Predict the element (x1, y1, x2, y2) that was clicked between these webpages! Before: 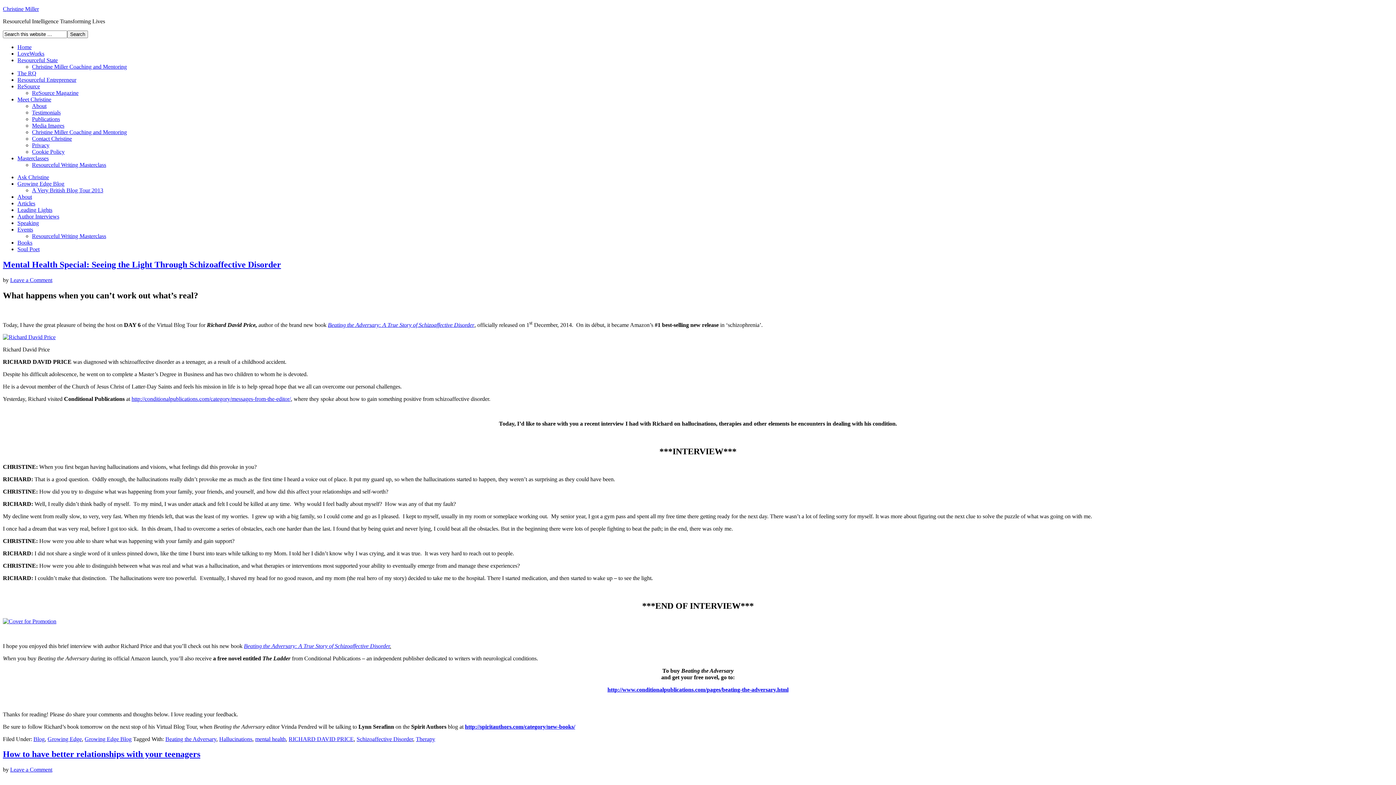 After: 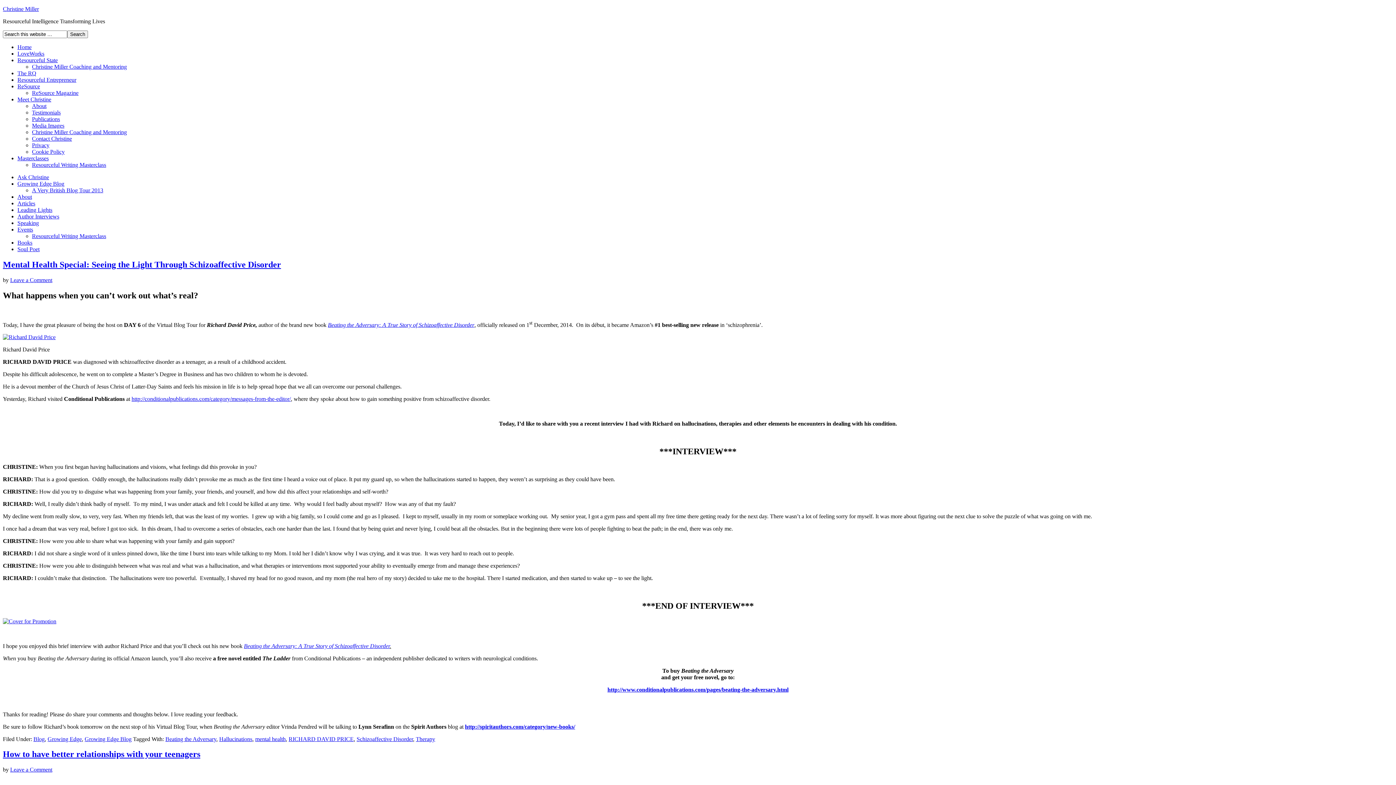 Action: bbox: (255, 736, 285, 742) label: mental health